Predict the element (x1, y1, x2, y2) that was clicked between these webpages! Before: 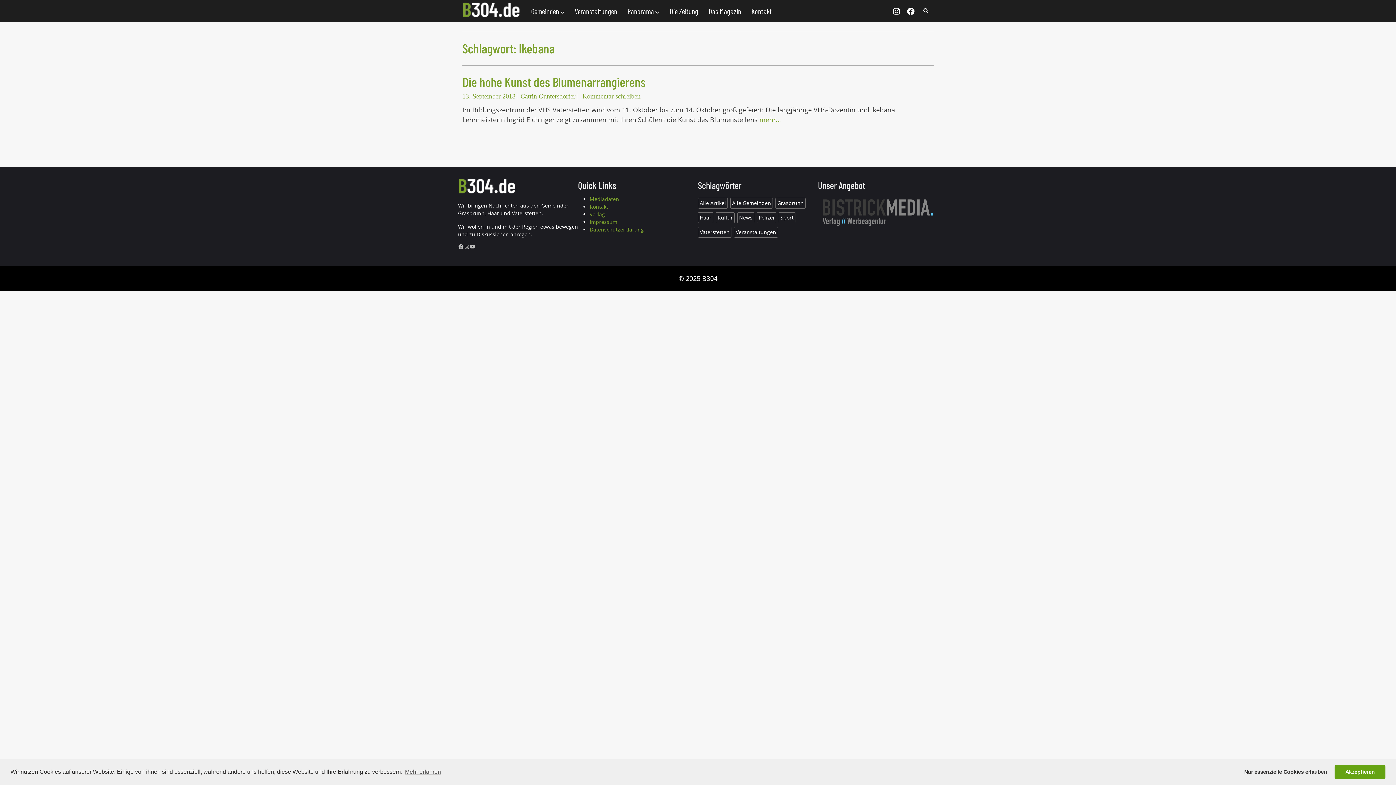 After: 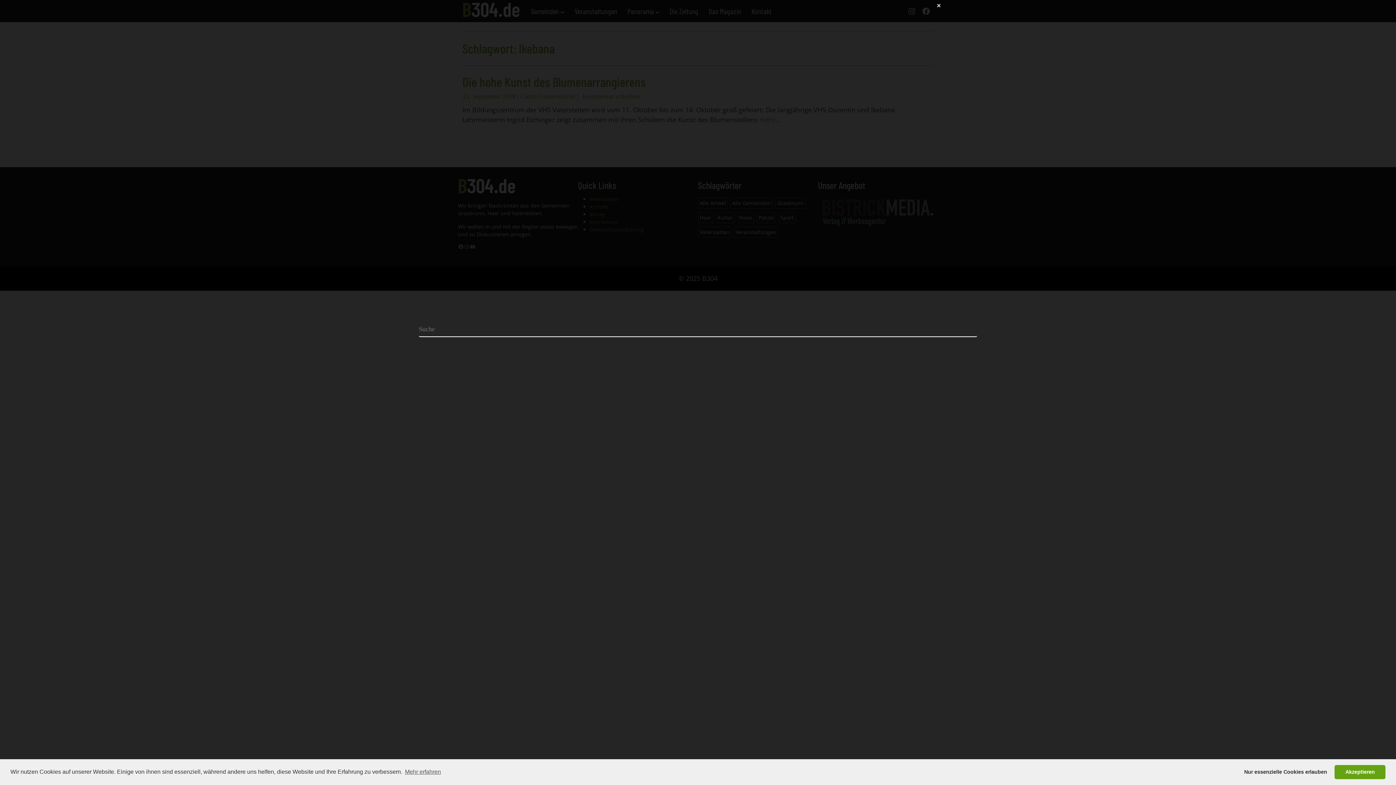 Action: bbox: (918, 0, 933, 19)